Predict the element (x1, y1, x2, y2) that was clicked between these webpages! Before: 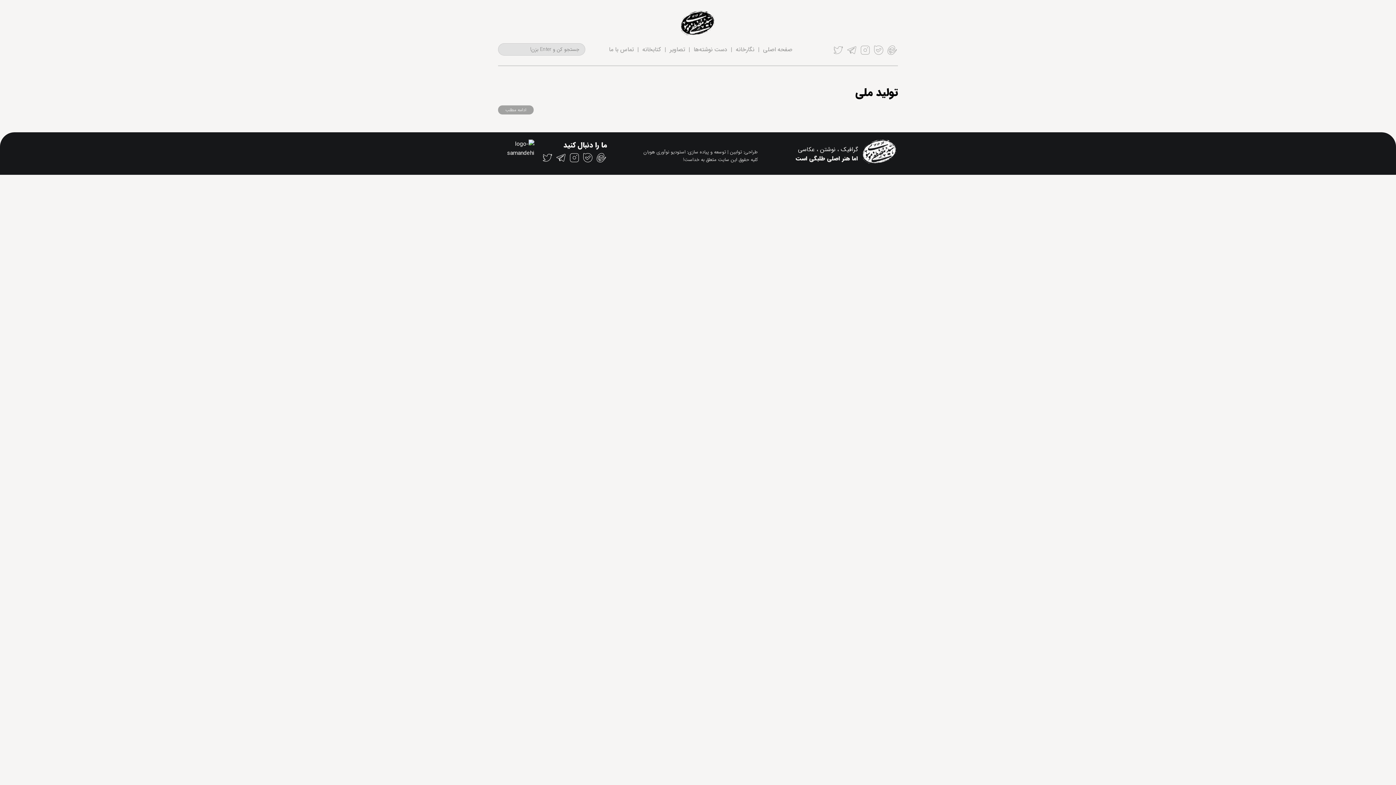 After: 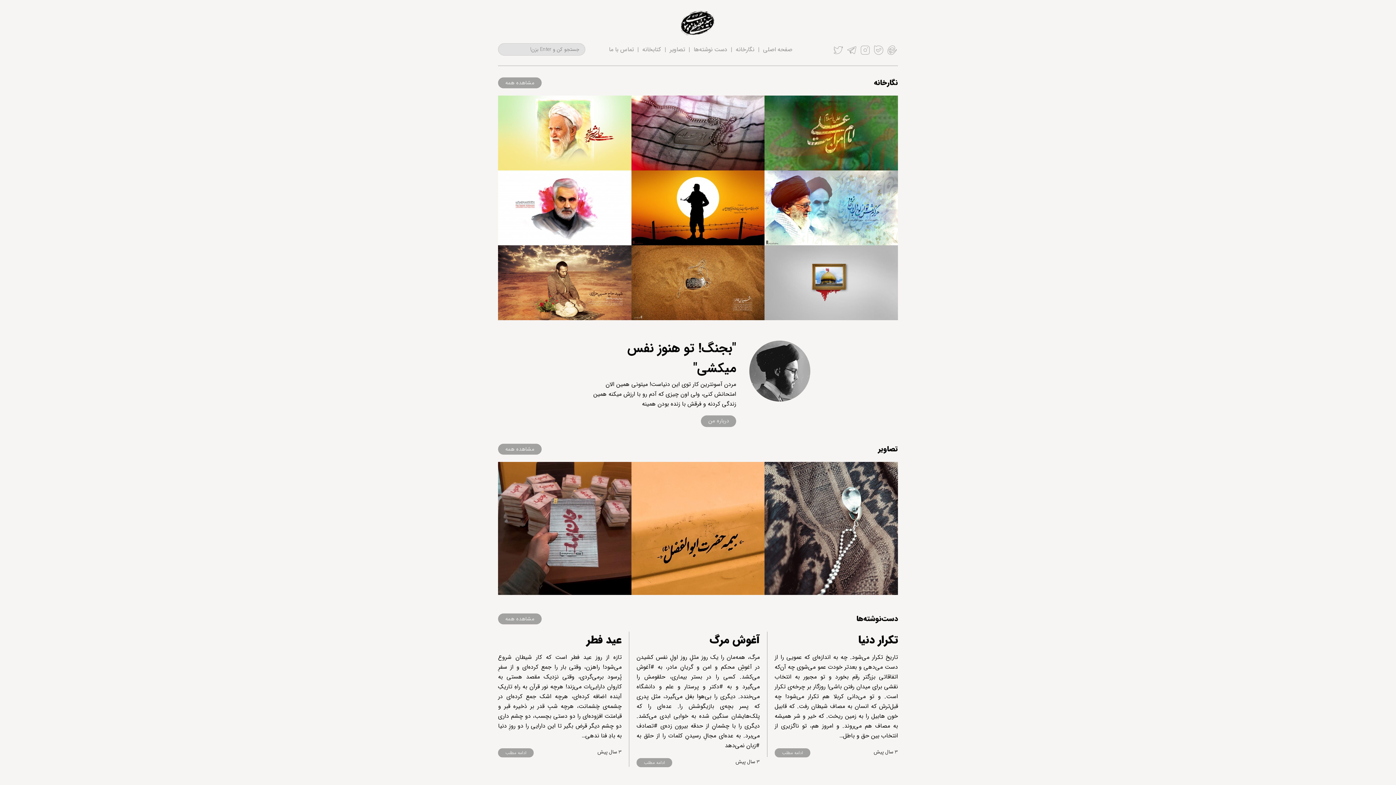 Action: label: صفحه اصلی bbox: (763, 45, 792, 54)